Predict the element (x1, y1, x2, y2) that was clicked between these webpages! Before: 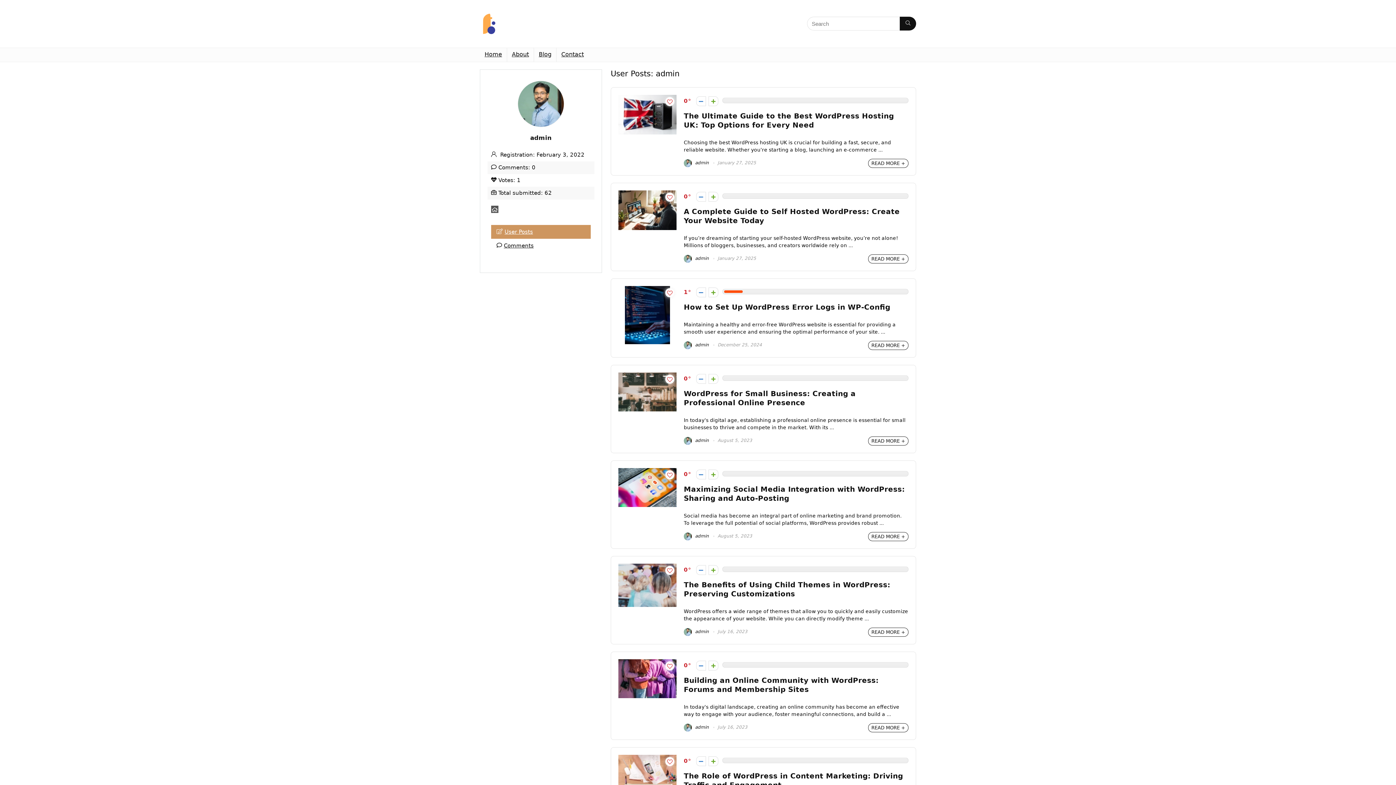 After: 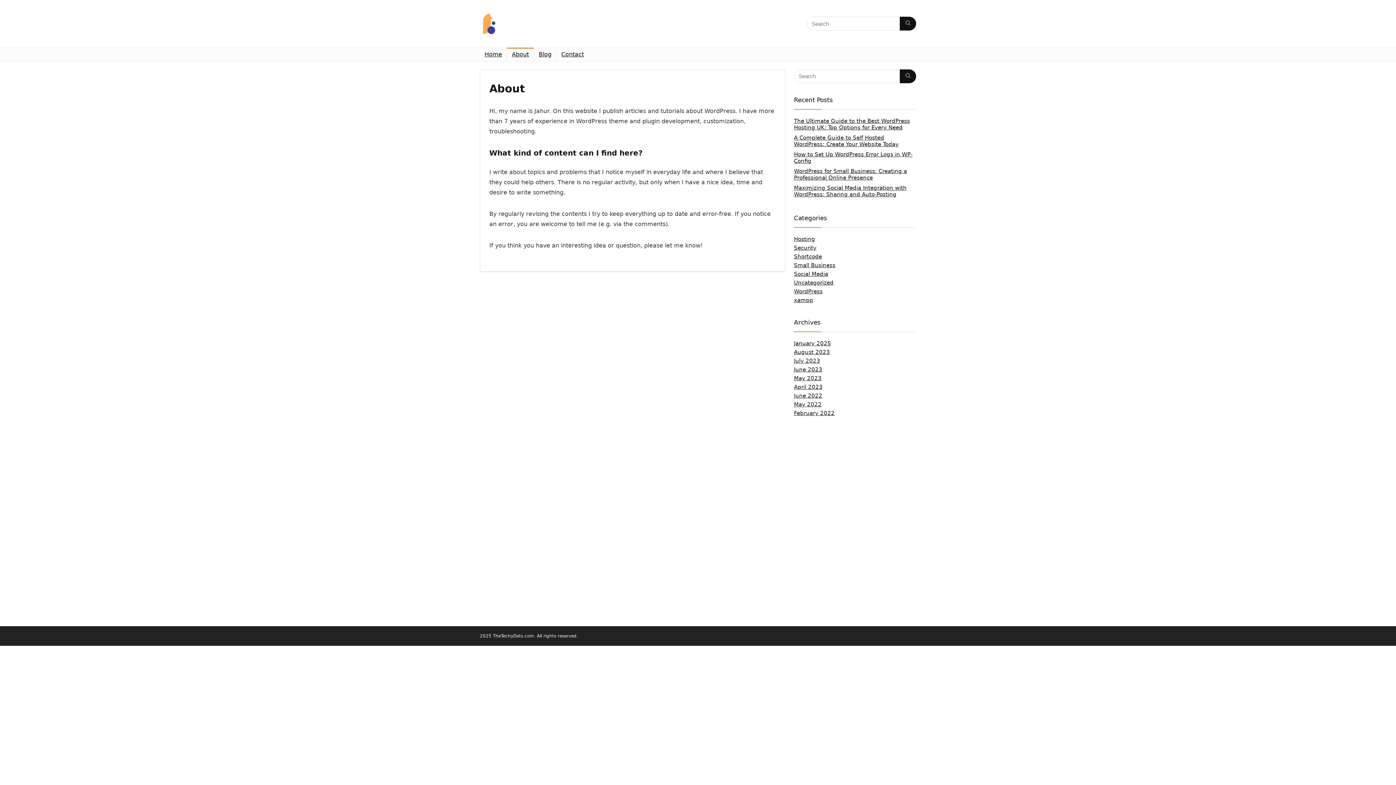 Action: bbox: (507, 47, 533, 61) label: About